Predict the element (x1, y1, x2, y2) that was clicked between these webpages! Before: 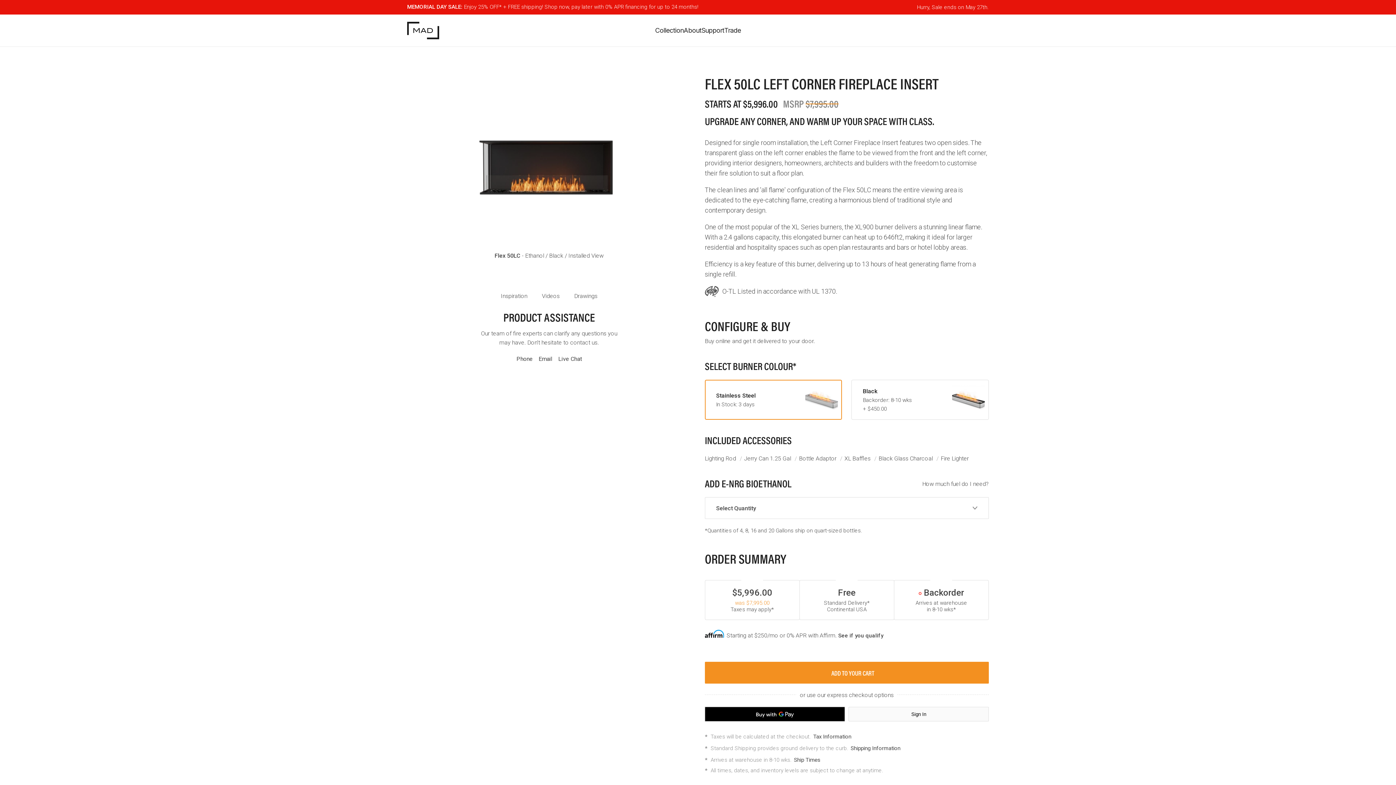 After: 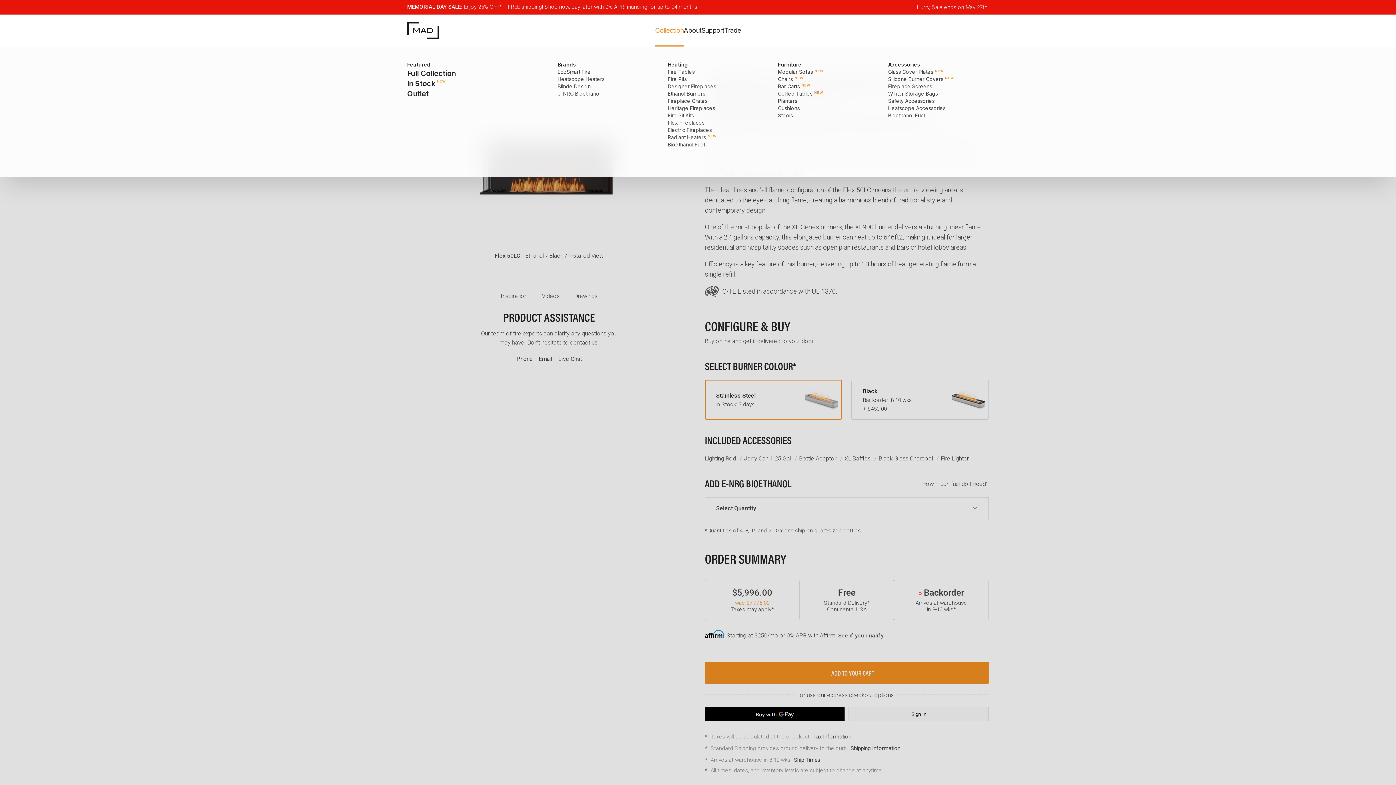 Action: bbox: (655, 25, 683, 35) label: Collection